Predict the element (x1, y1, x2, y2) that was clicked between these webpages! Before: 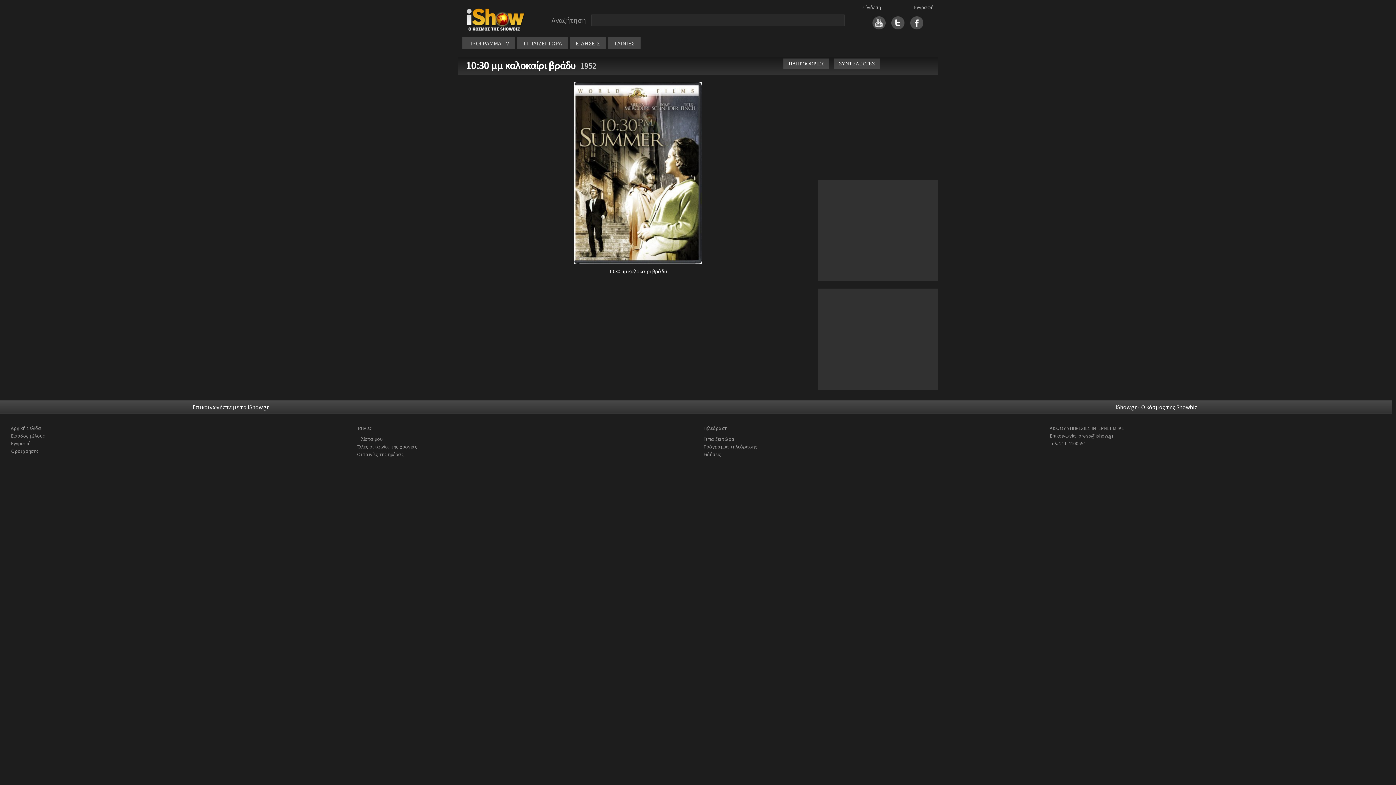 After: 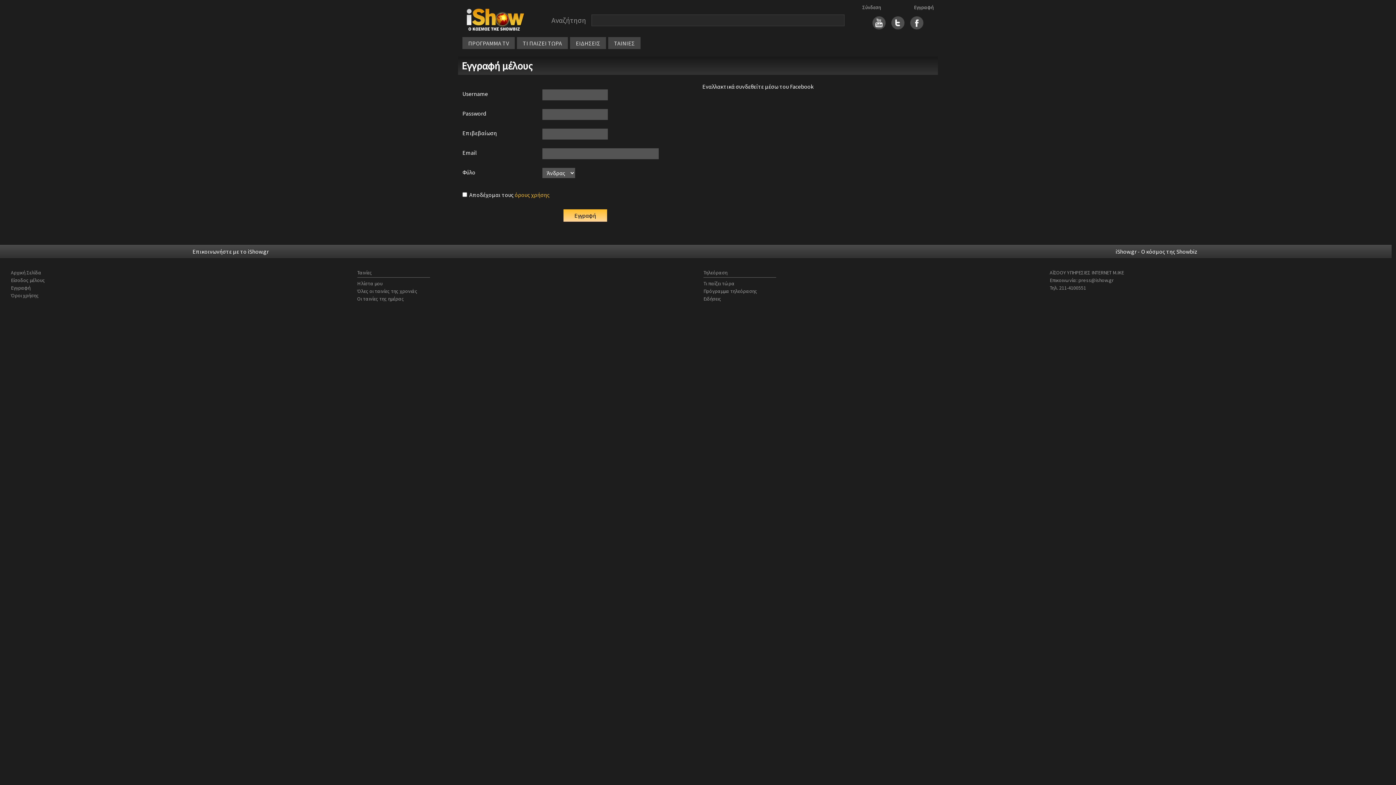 Action: label: Εγγραφή bbox: (914, 4, 933, 10)